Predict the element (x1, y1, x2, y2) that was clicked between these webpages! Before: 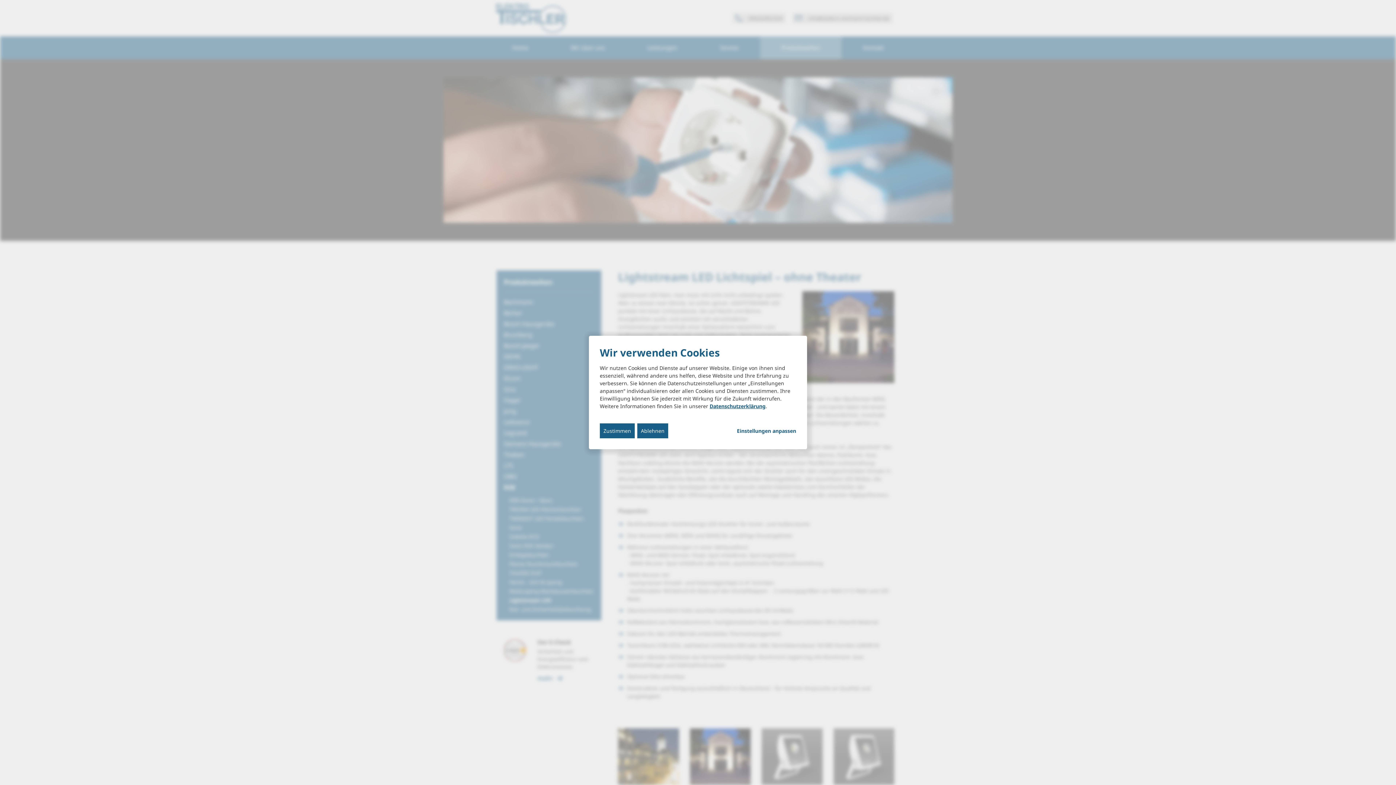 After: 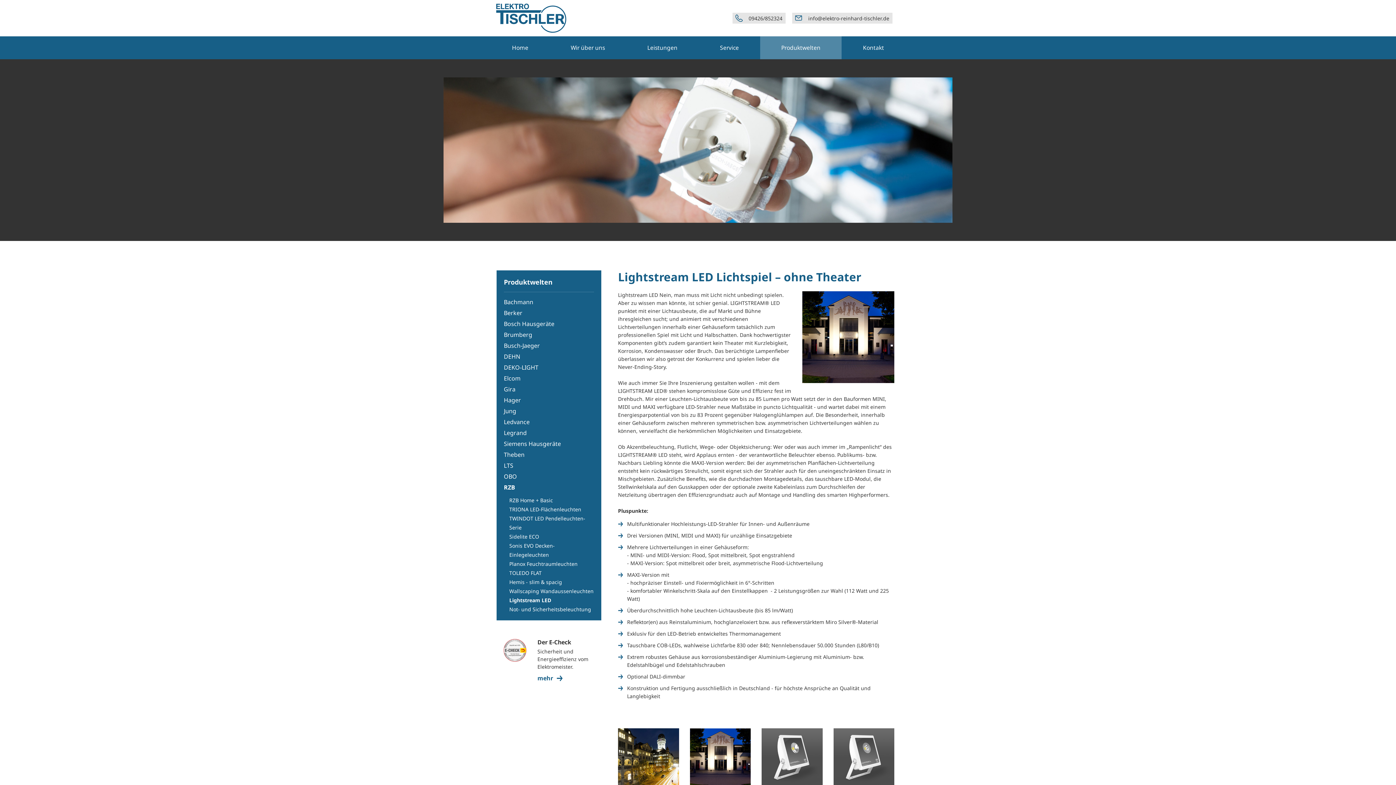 Action: label: Ablehnen bbox: (637, 423, 668, 438)